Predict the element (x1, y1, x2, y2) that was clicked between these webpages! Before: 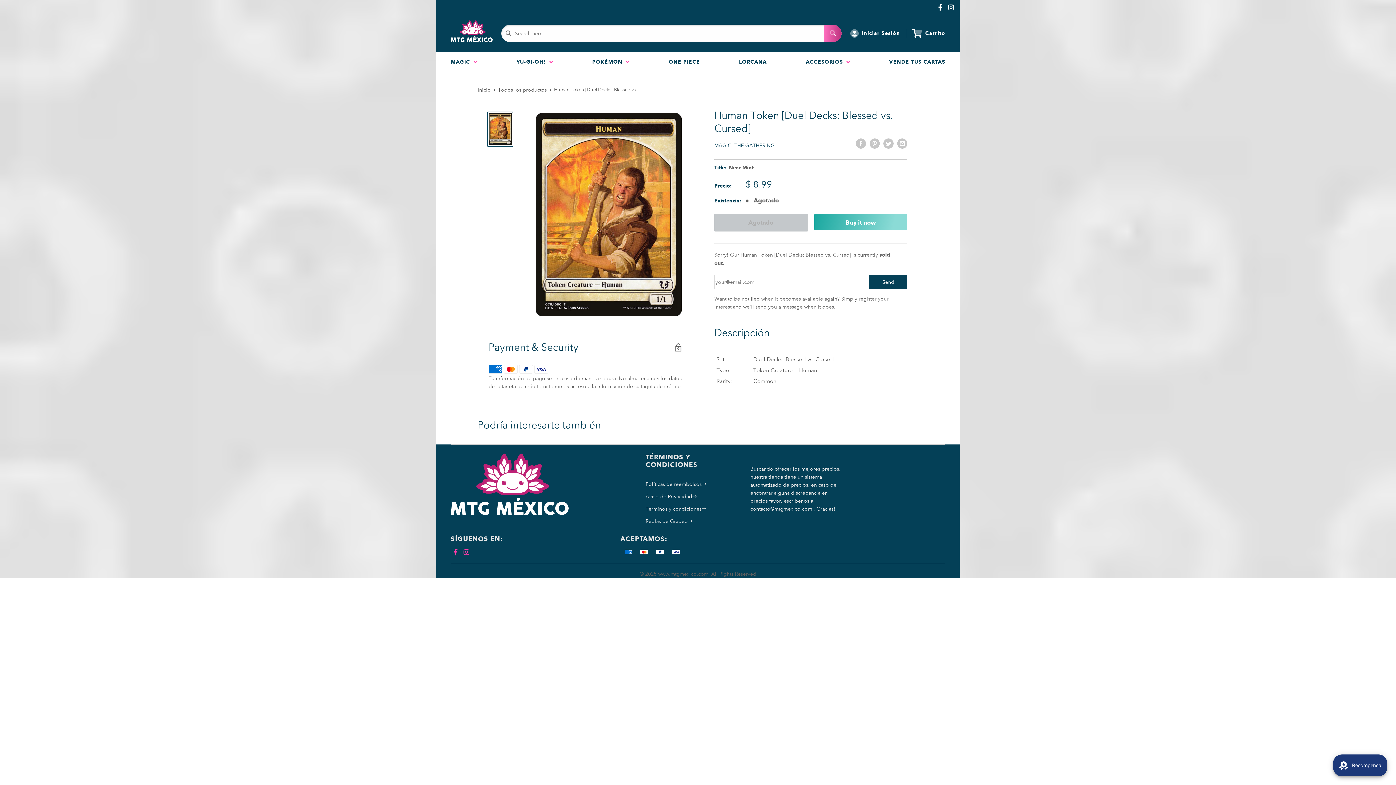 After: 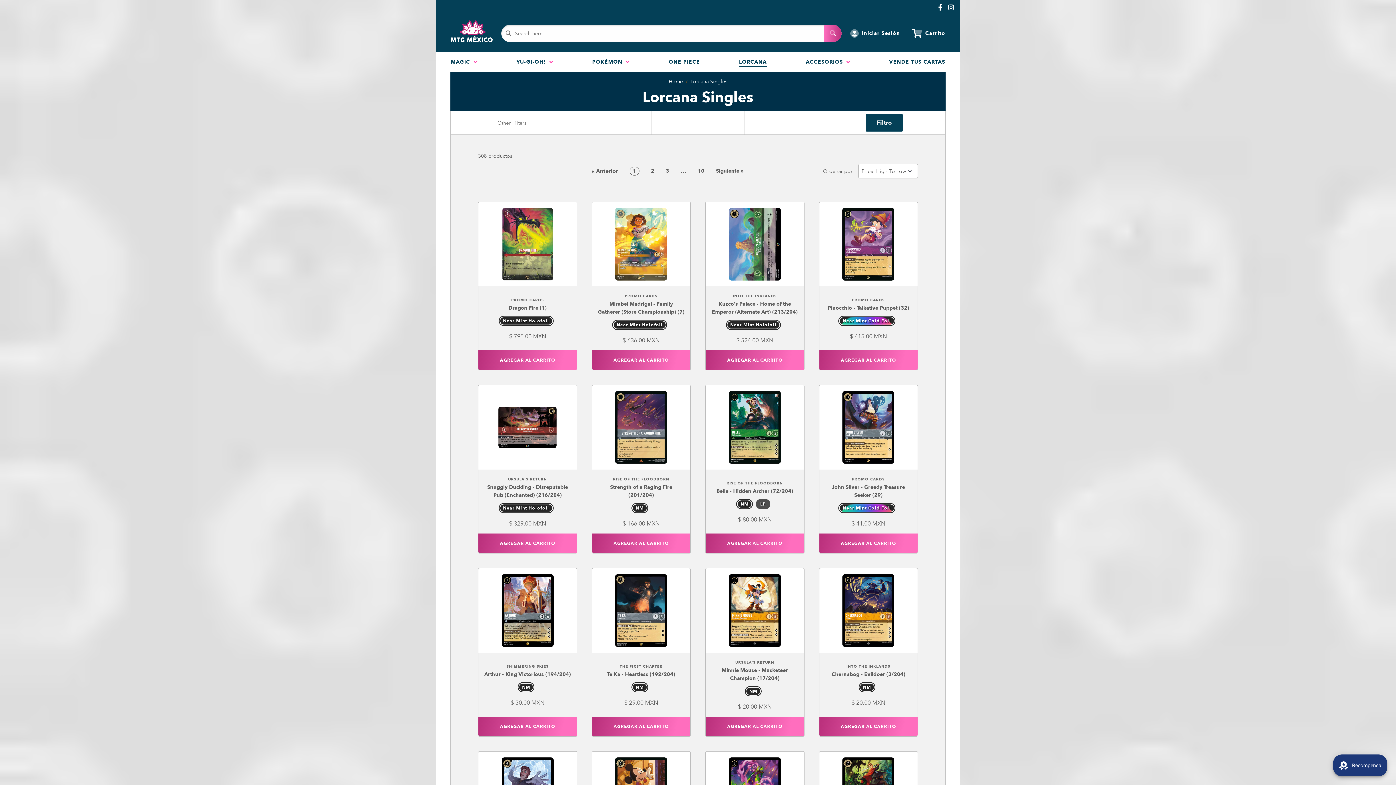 Action: bbox: (733, 52, 772, 72) label: LORCANA